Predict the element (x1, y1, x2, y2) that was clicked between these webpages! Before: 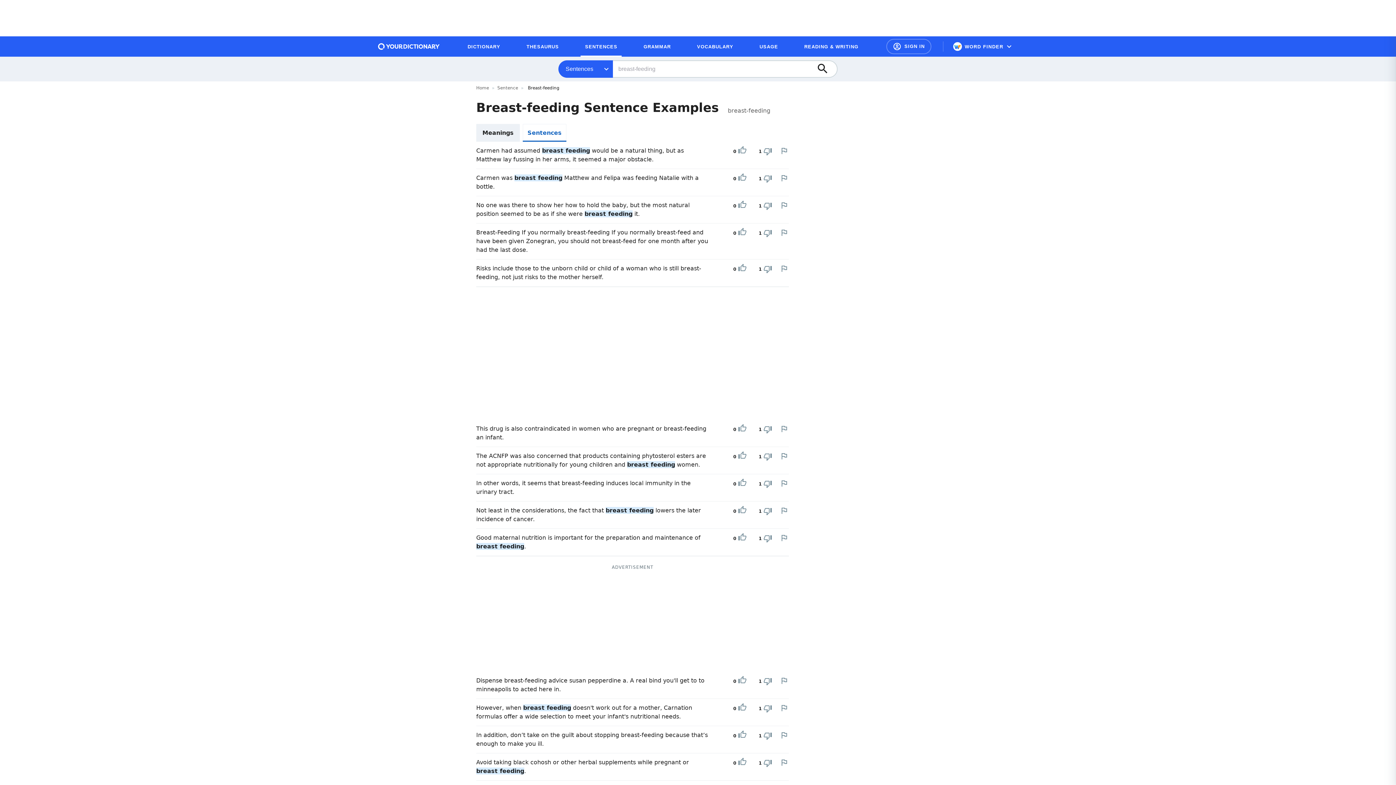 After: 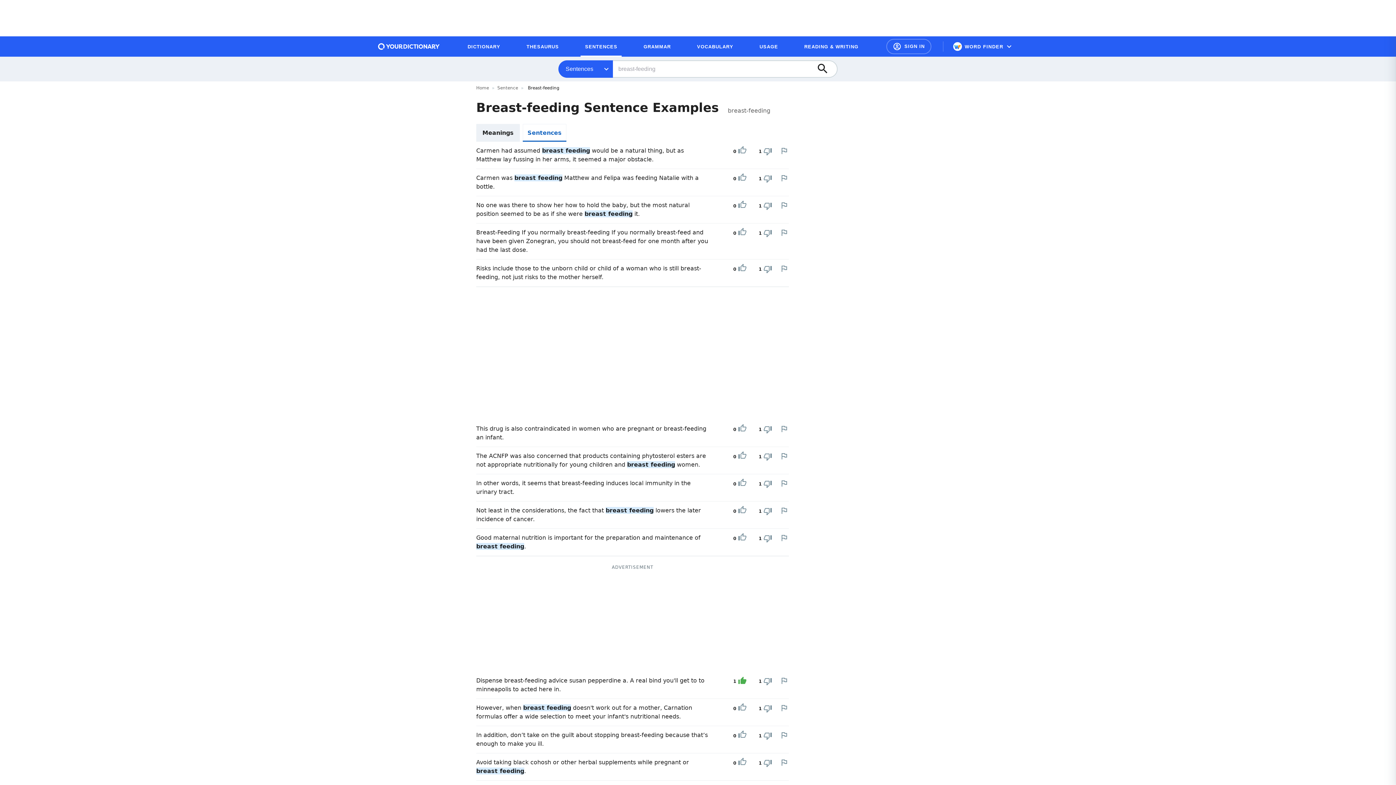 Action: label: Upvote bbox: (738, 676, 746, 686)